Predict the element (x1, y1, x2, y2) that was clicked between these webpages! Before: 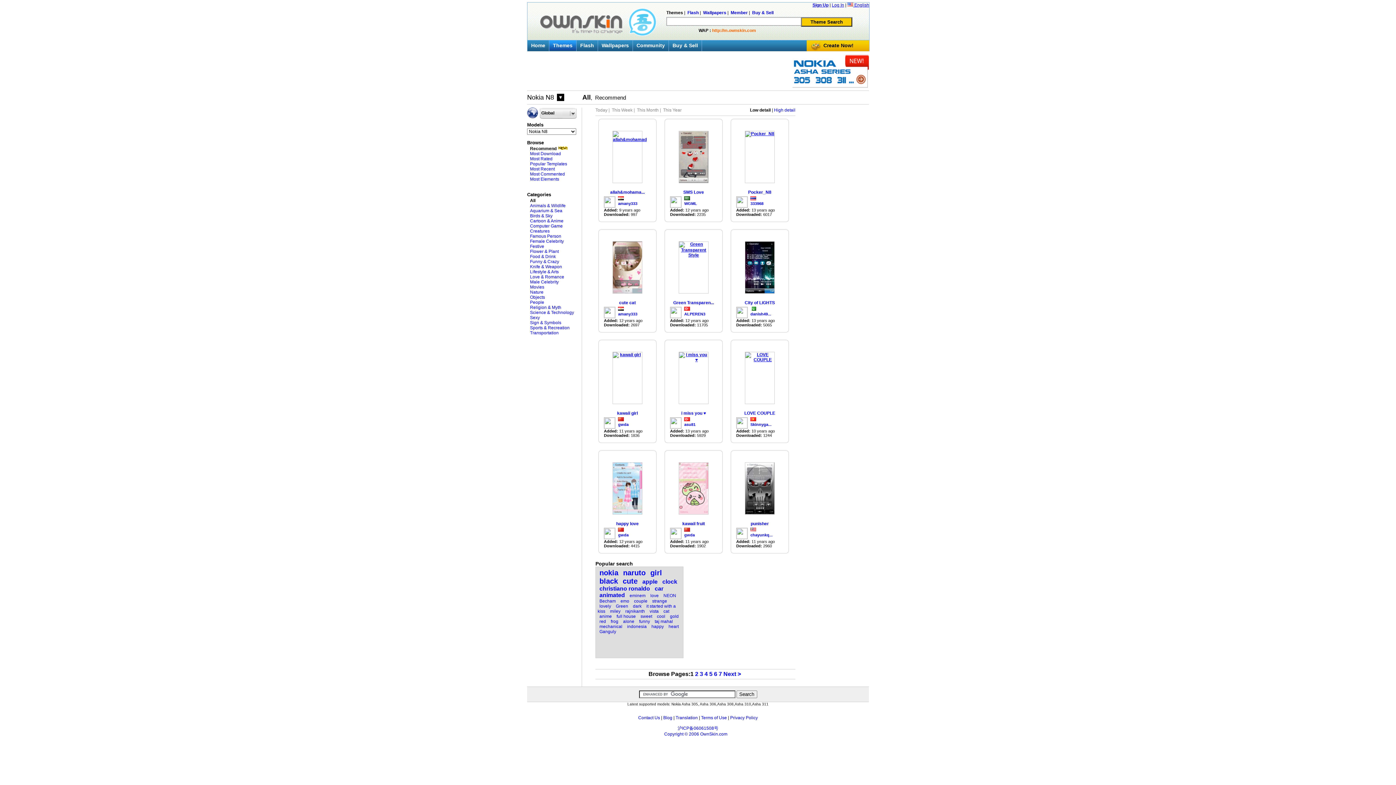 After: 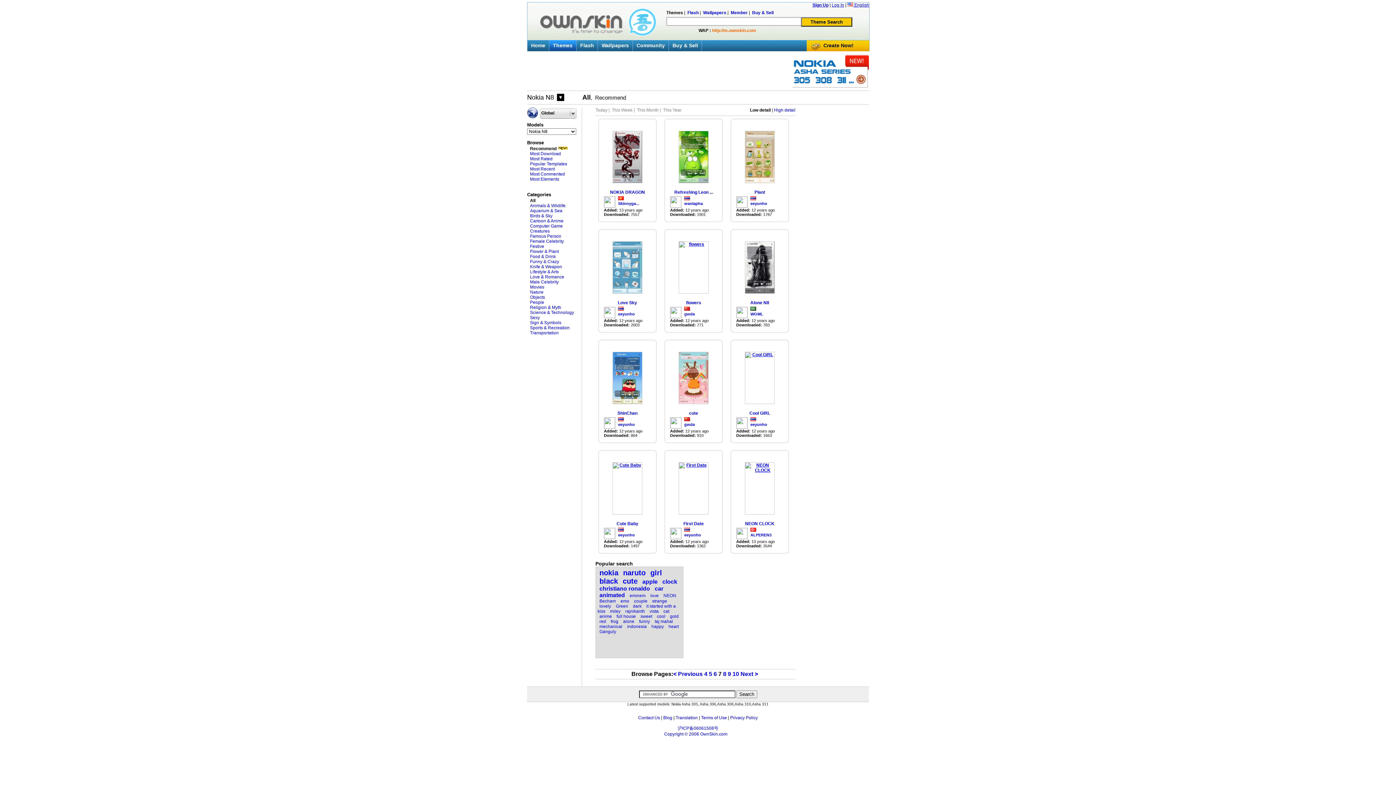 Action: bbox: (718, 671, 722, 677) label: 7